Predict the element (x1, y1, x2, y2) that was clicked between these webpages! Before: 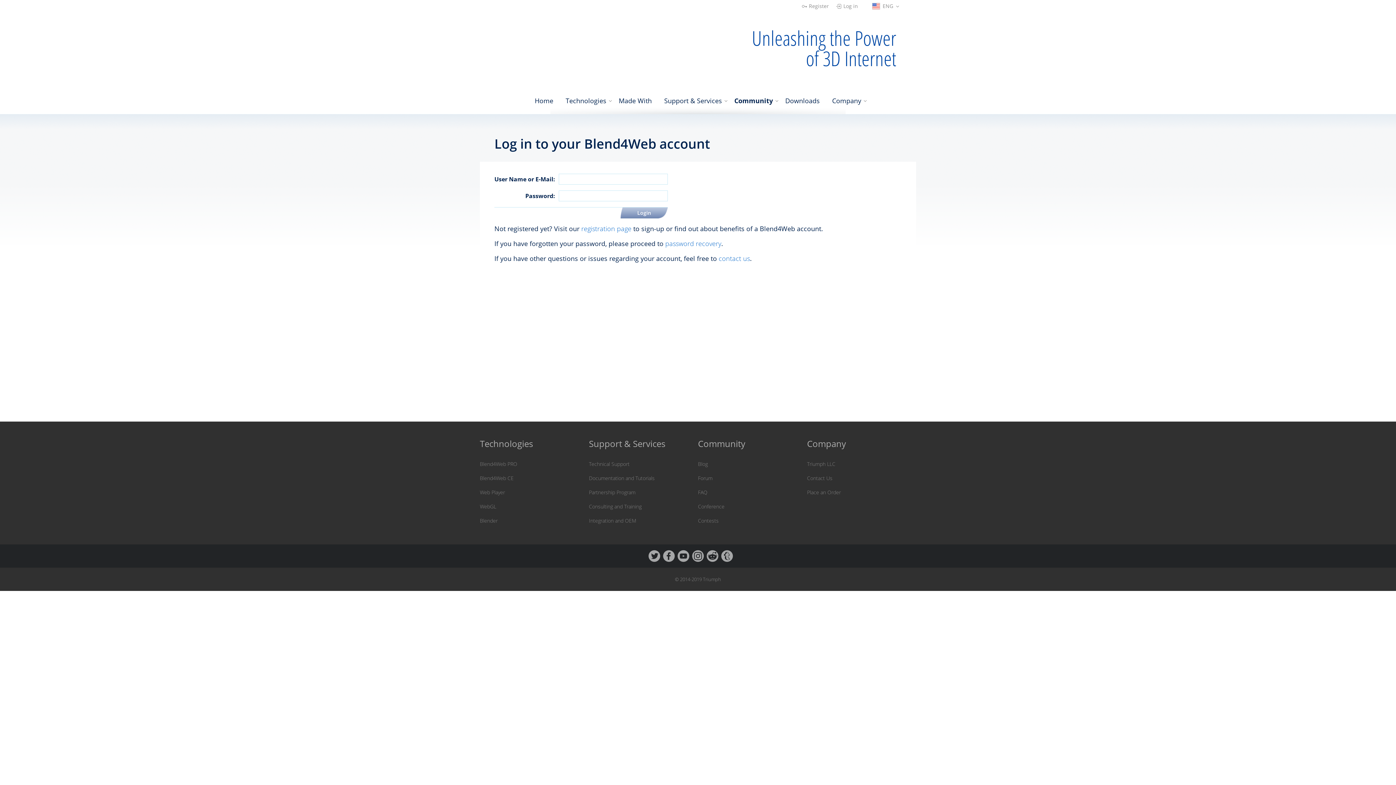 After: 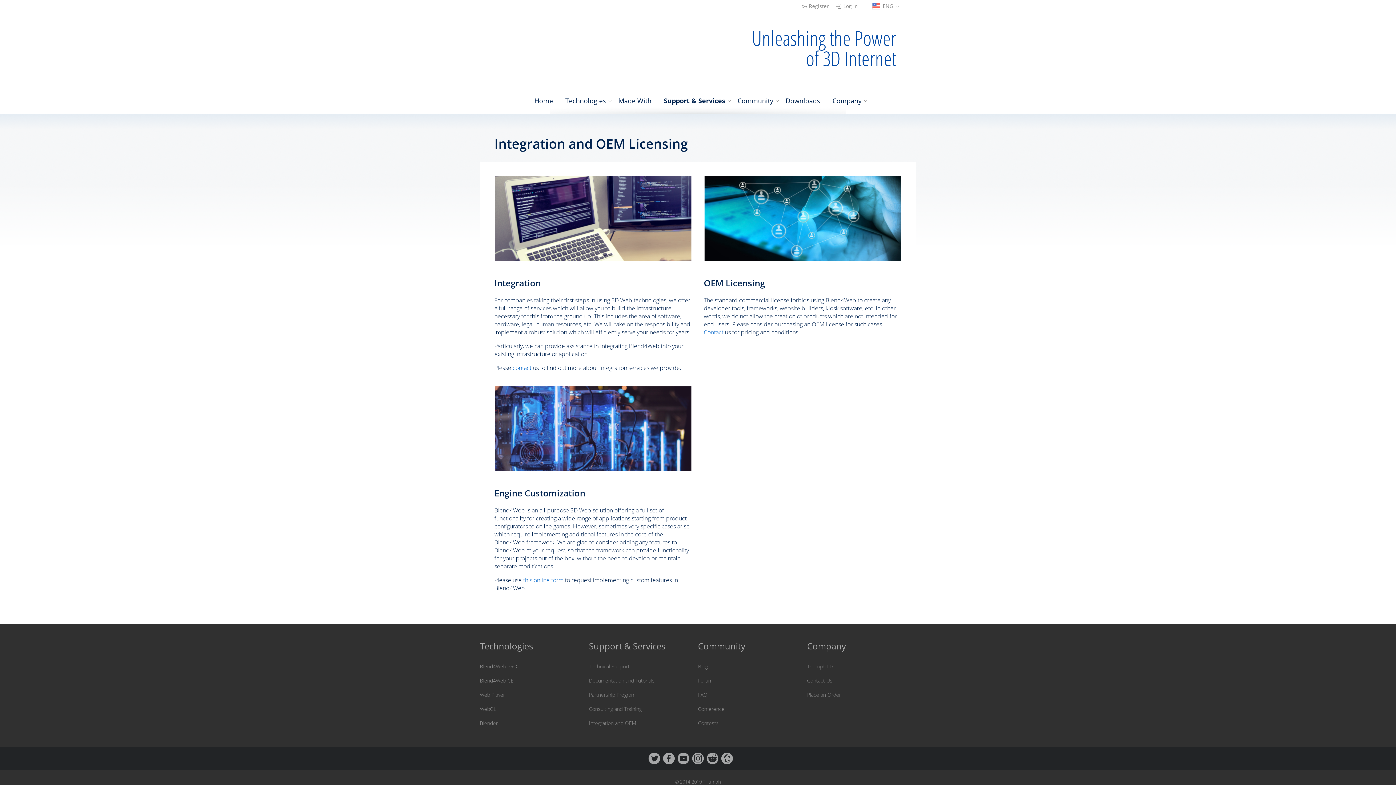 Action: bbox: (589, 517, 698, 524) label: Integration and OEM